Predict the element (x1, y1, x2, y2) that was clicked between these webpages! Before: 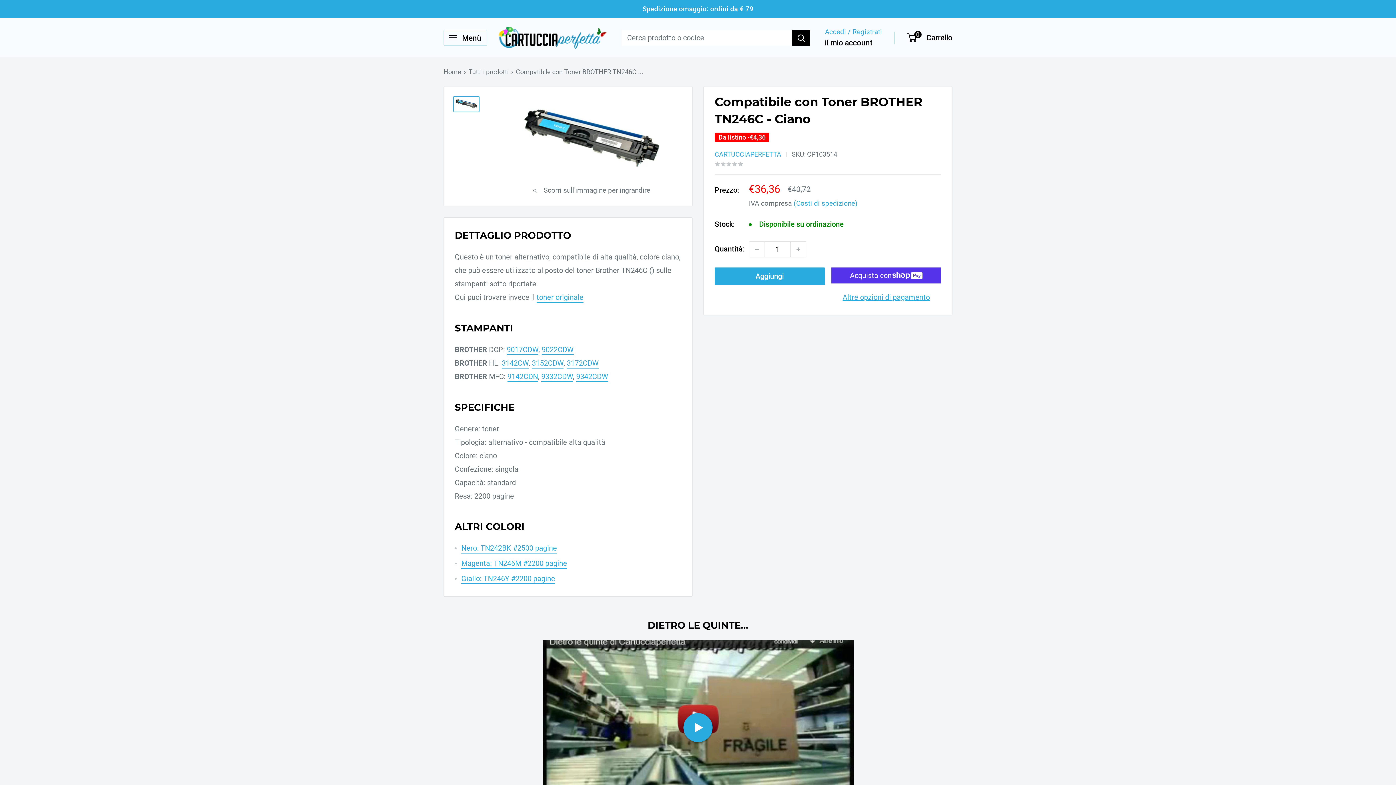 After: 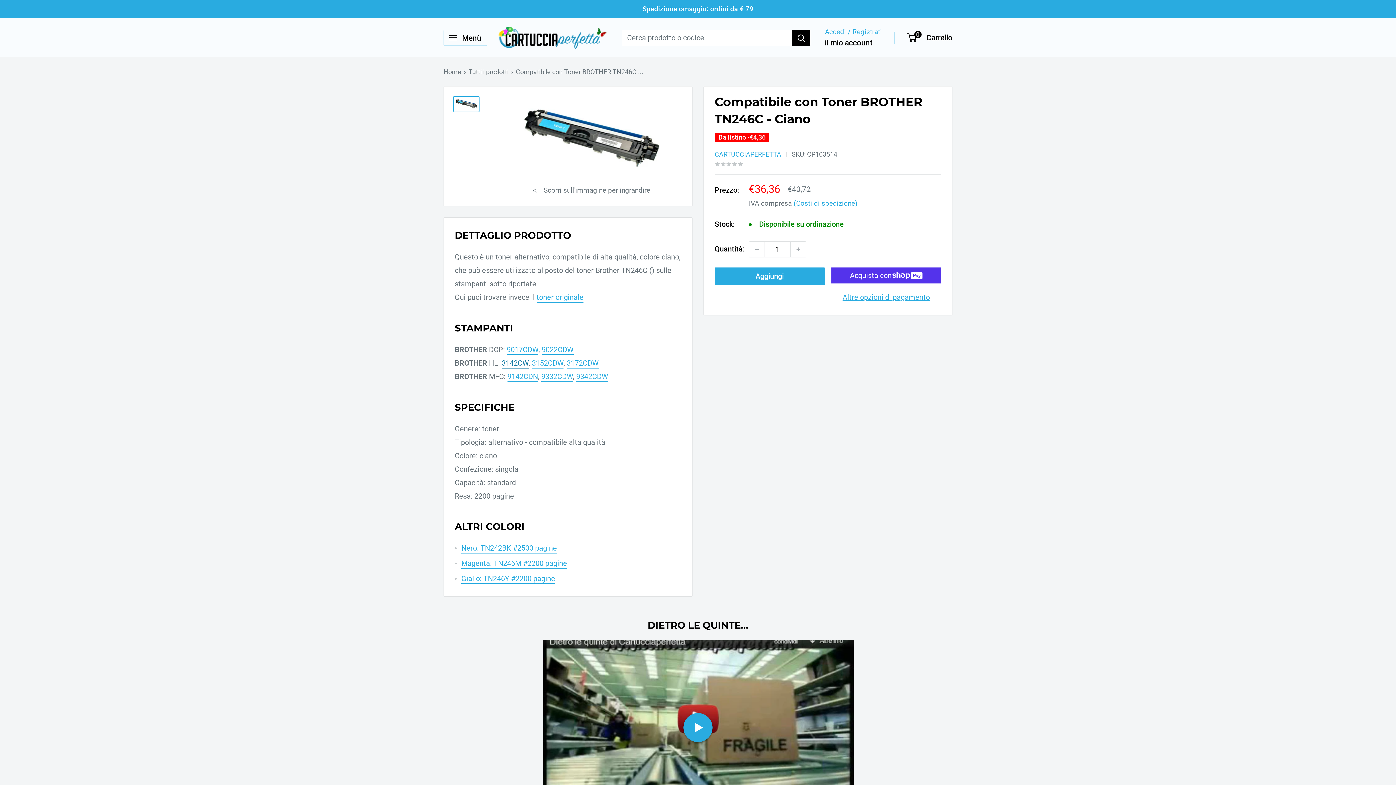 Action: bbox: (501, 358, 528, 367) label: 3142CW